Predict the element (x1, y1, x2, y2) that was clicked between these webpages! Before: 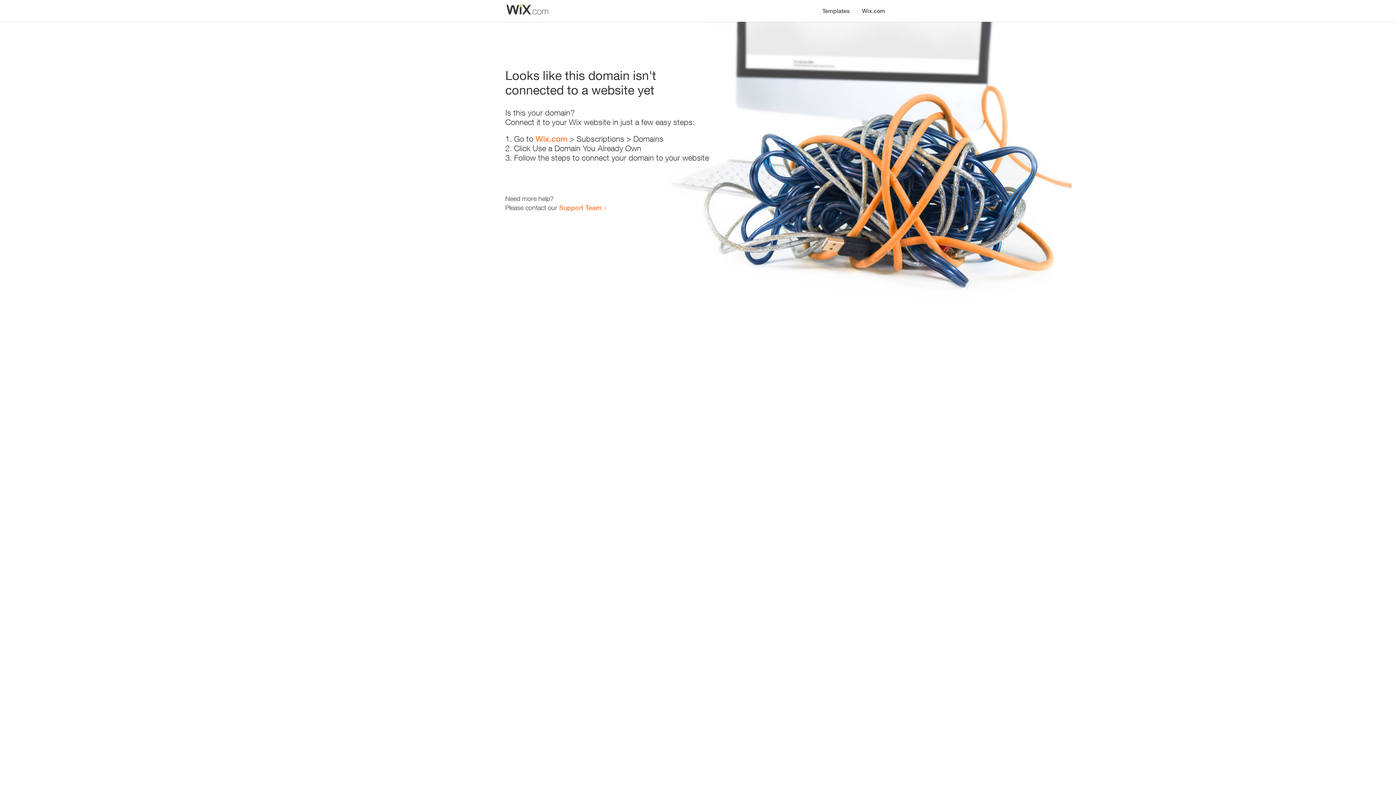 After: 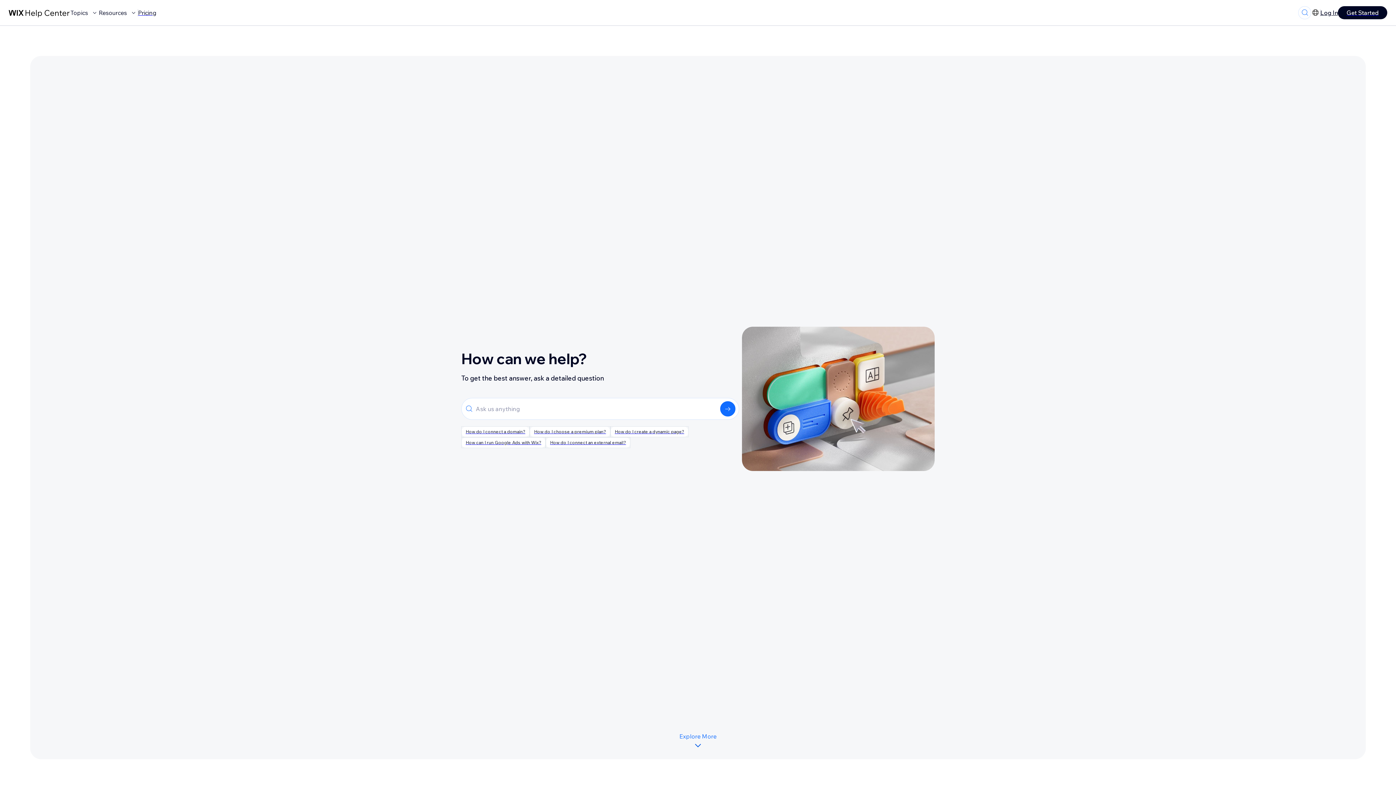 Action: bbox: (559, 203, 601, 211) label: Support Team